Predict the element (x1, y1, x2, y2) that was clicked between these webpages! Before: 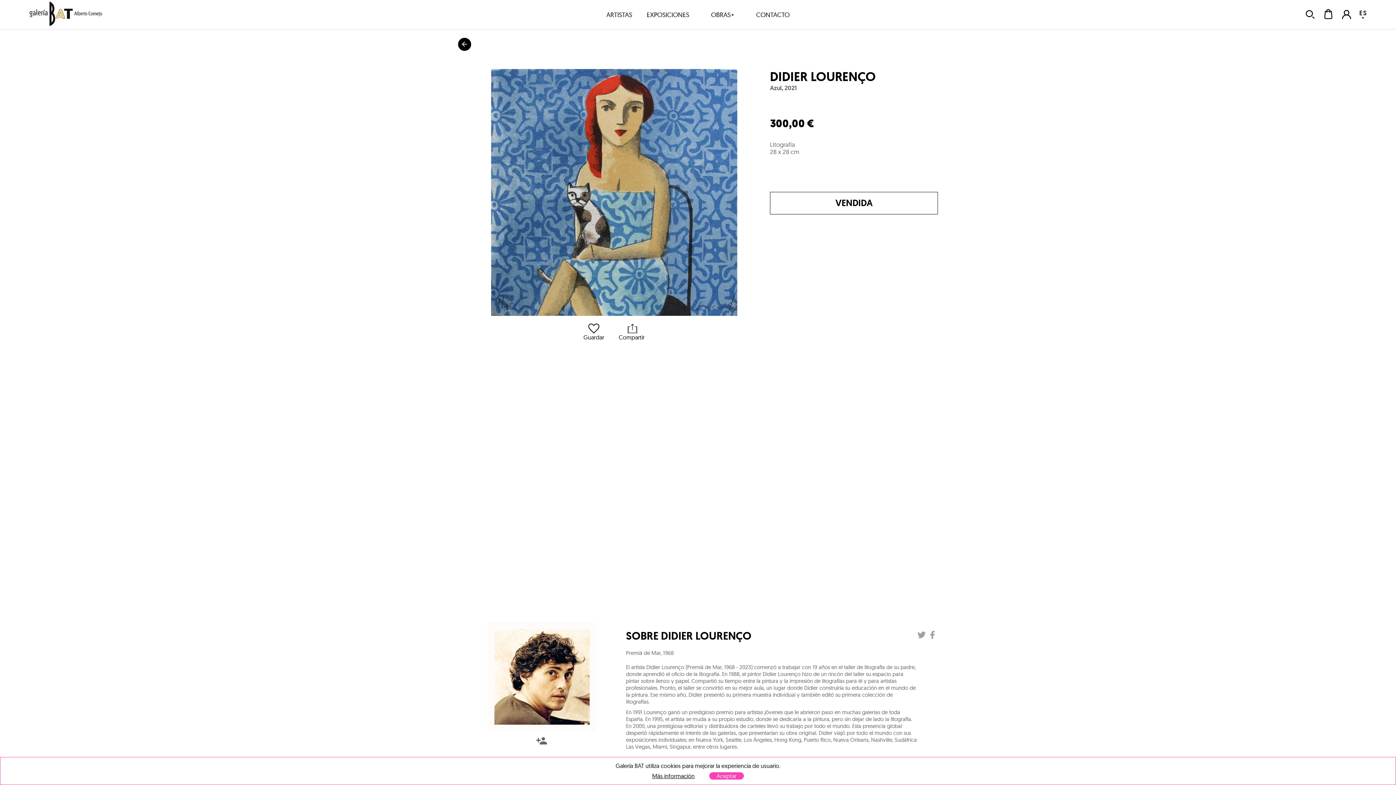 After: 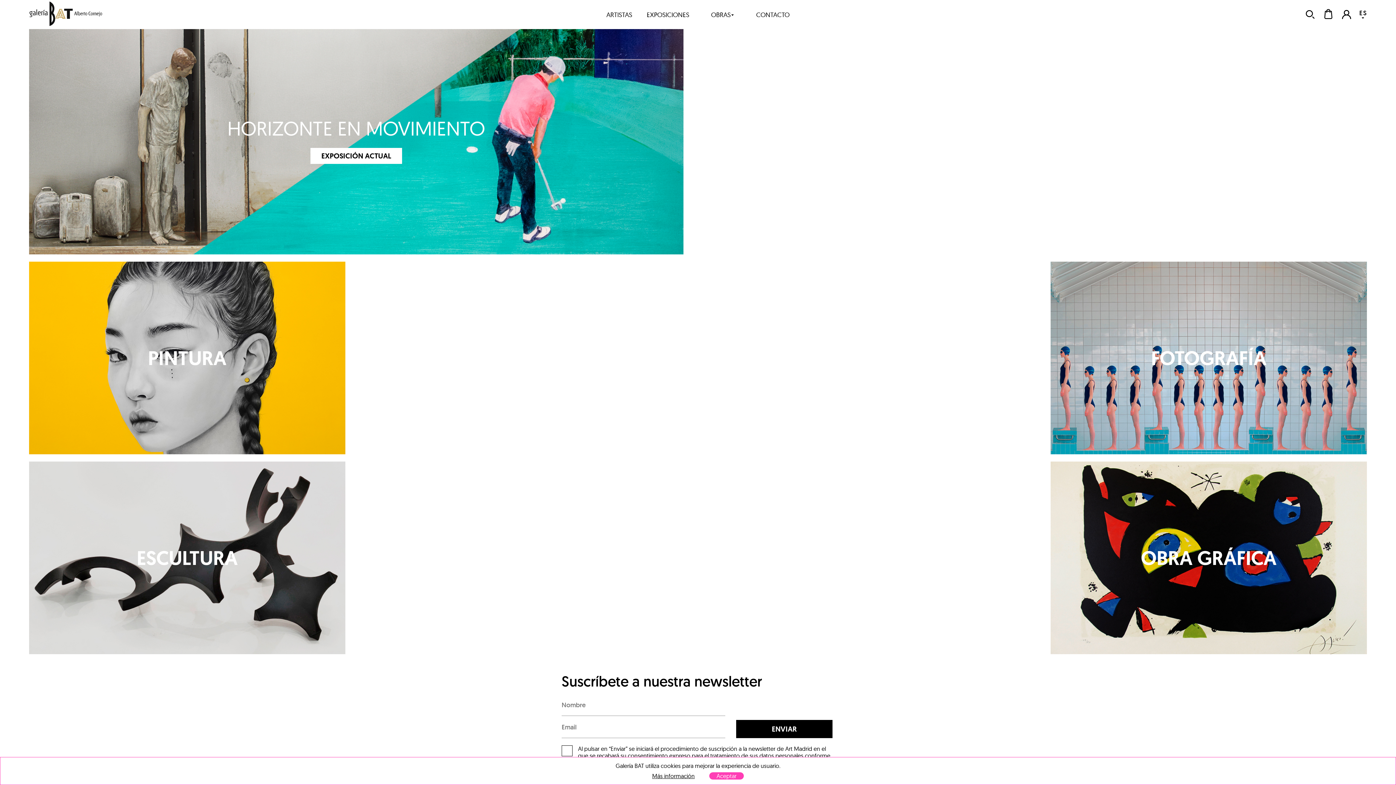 Action: bbox: (29, 1, 102, 27)